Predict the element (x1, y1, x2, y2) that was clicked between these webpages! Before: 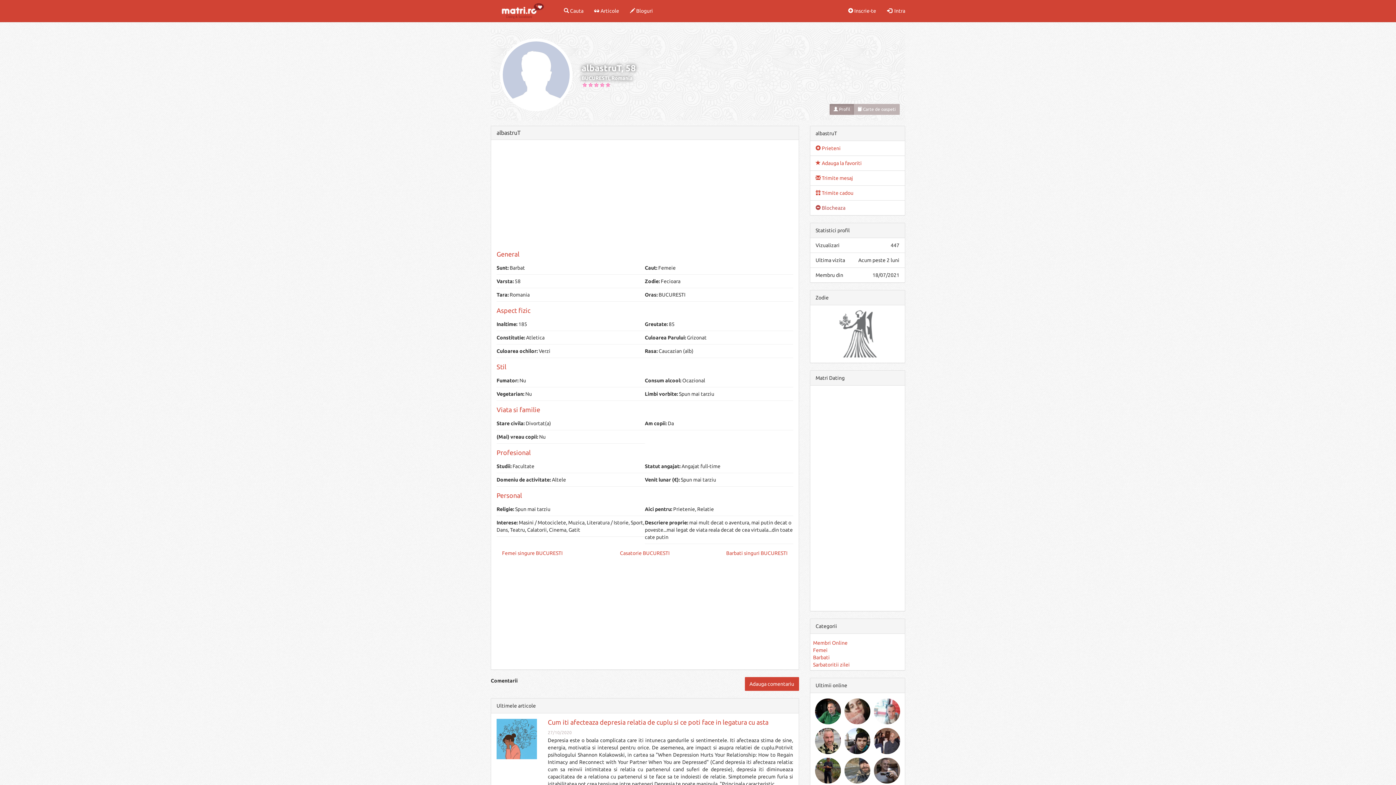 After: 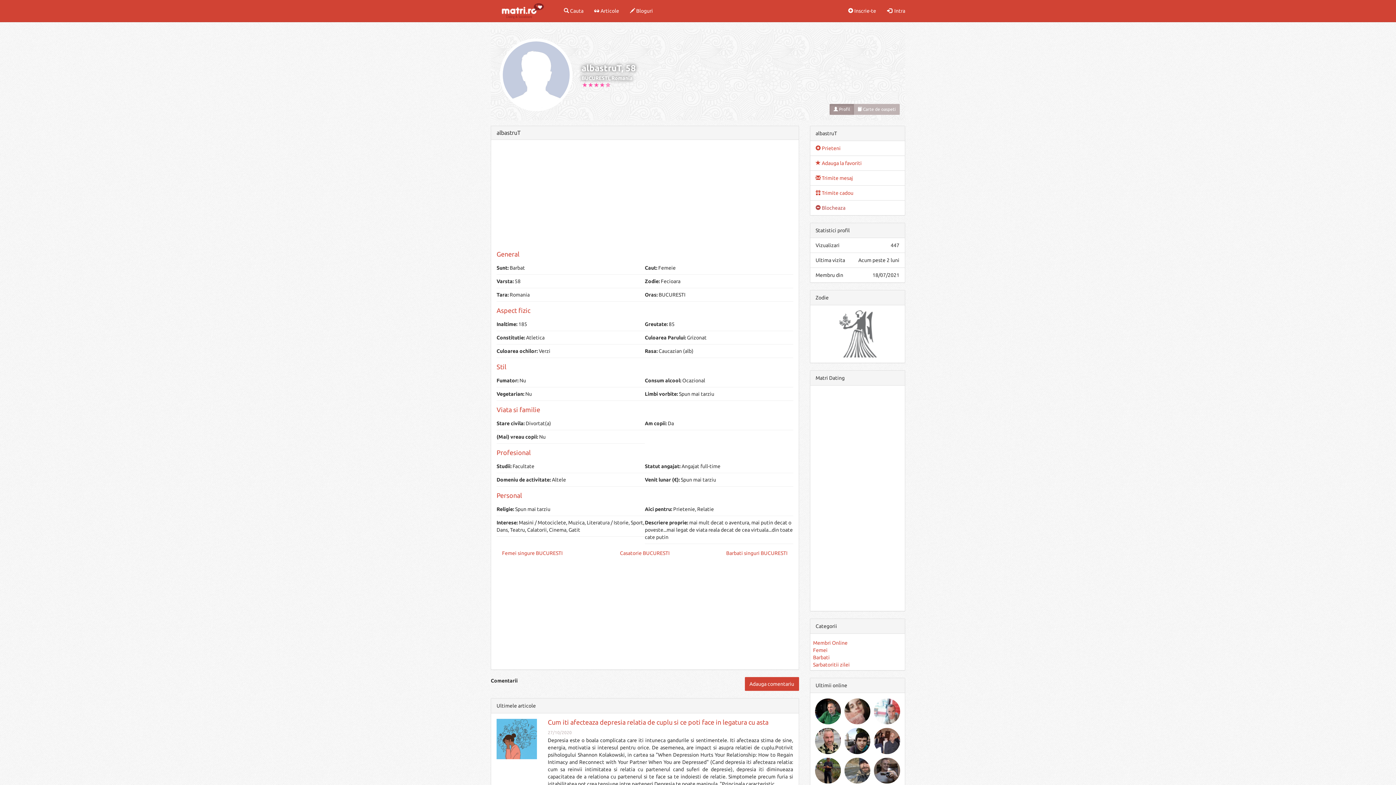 Action: bbox: (599, 82, 605, 88)